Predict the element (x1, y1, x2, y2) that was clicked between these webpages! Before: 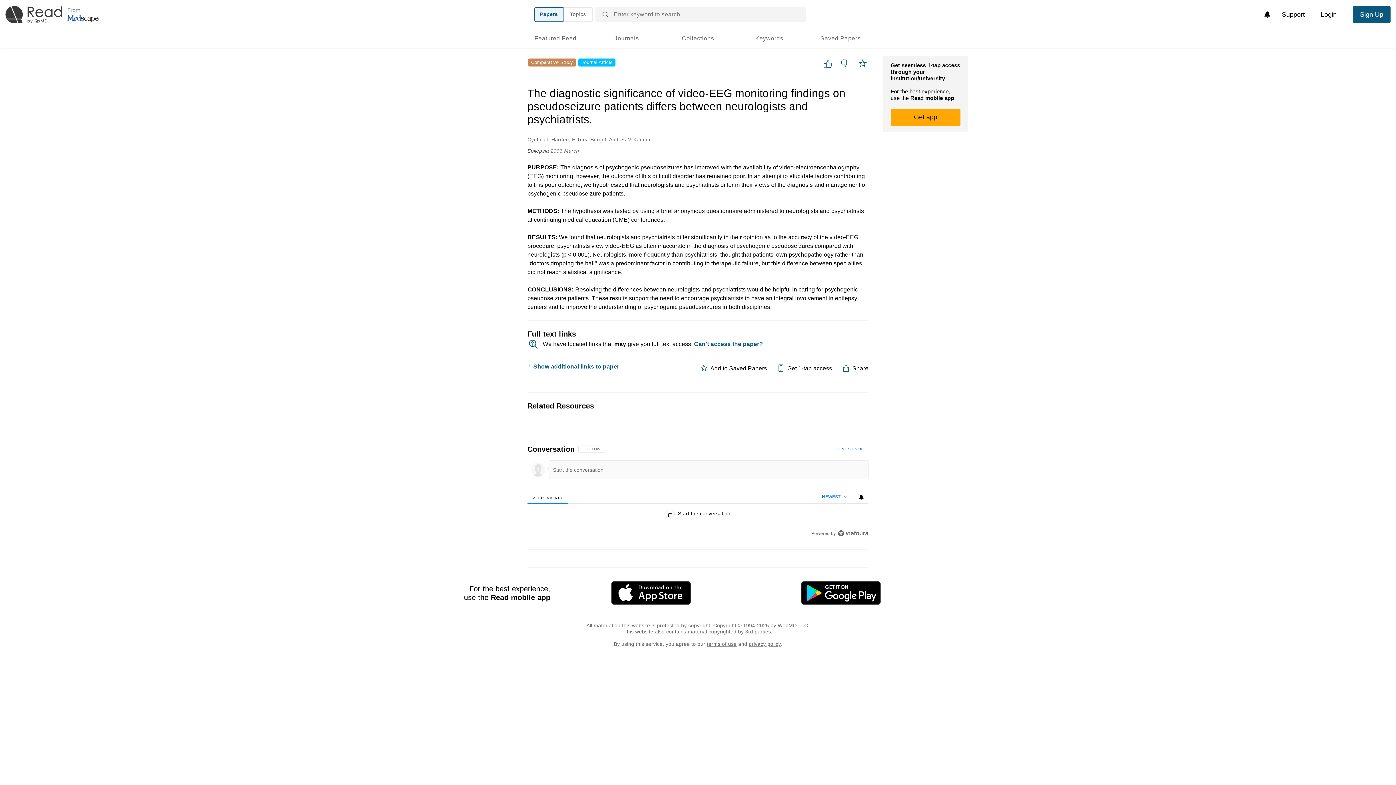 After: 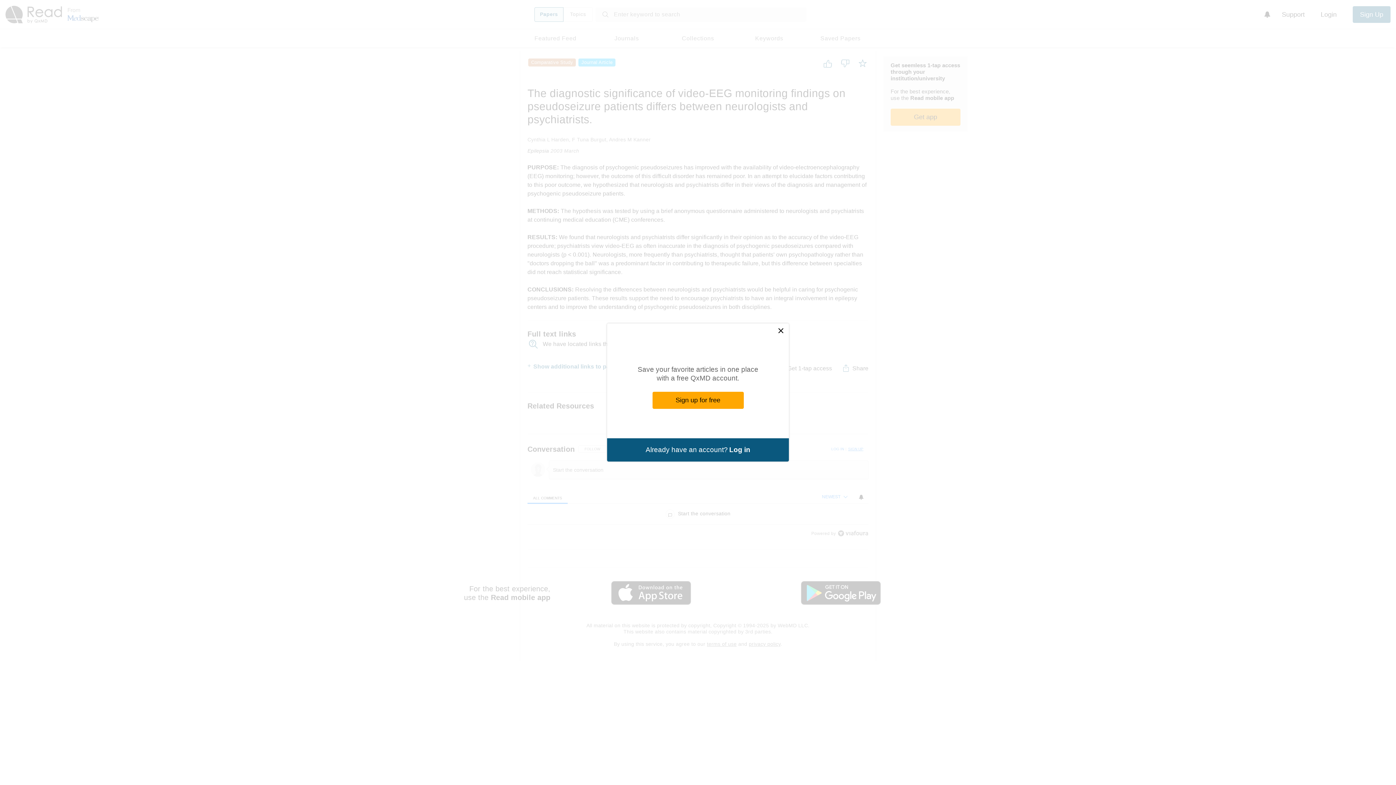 Action: label: SIGN UP bbox: (846, 443, 868, 455)